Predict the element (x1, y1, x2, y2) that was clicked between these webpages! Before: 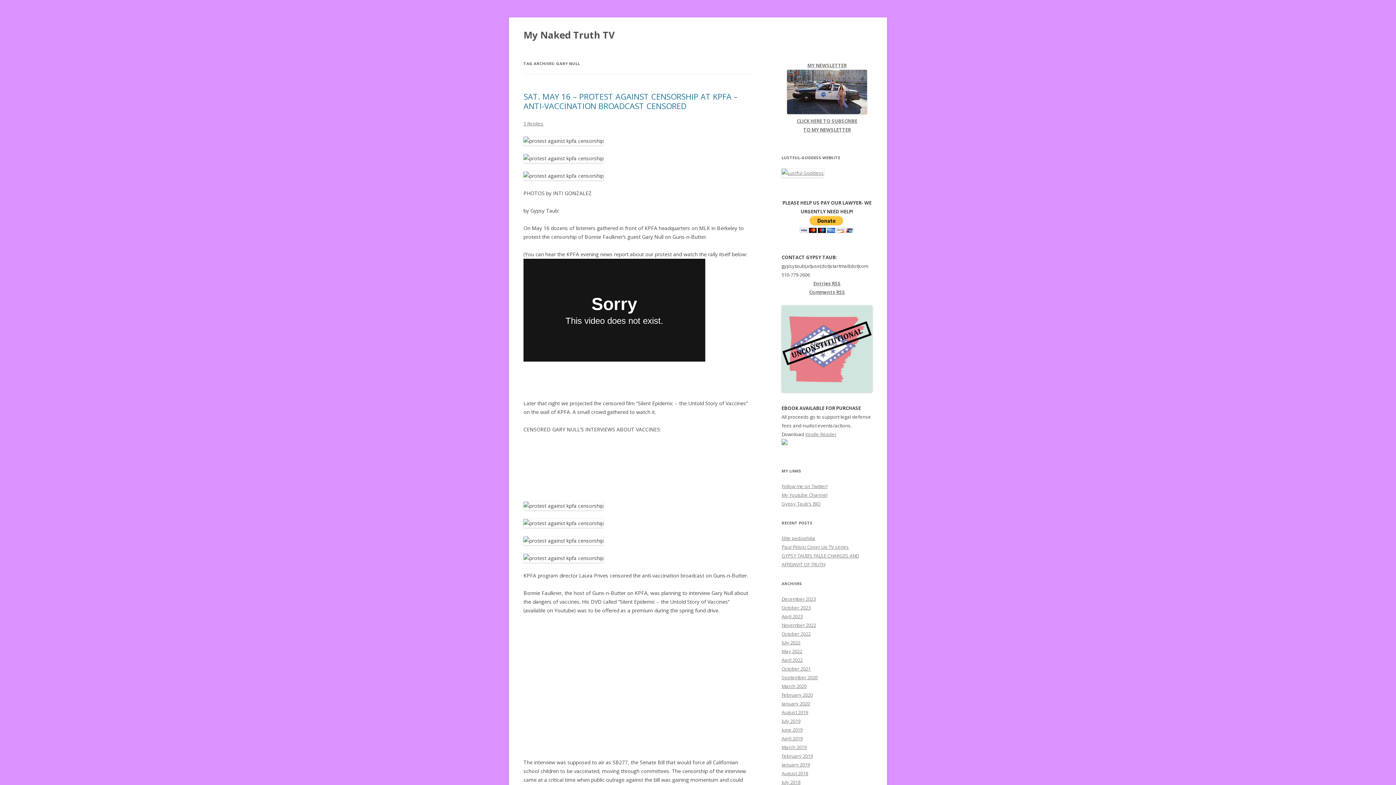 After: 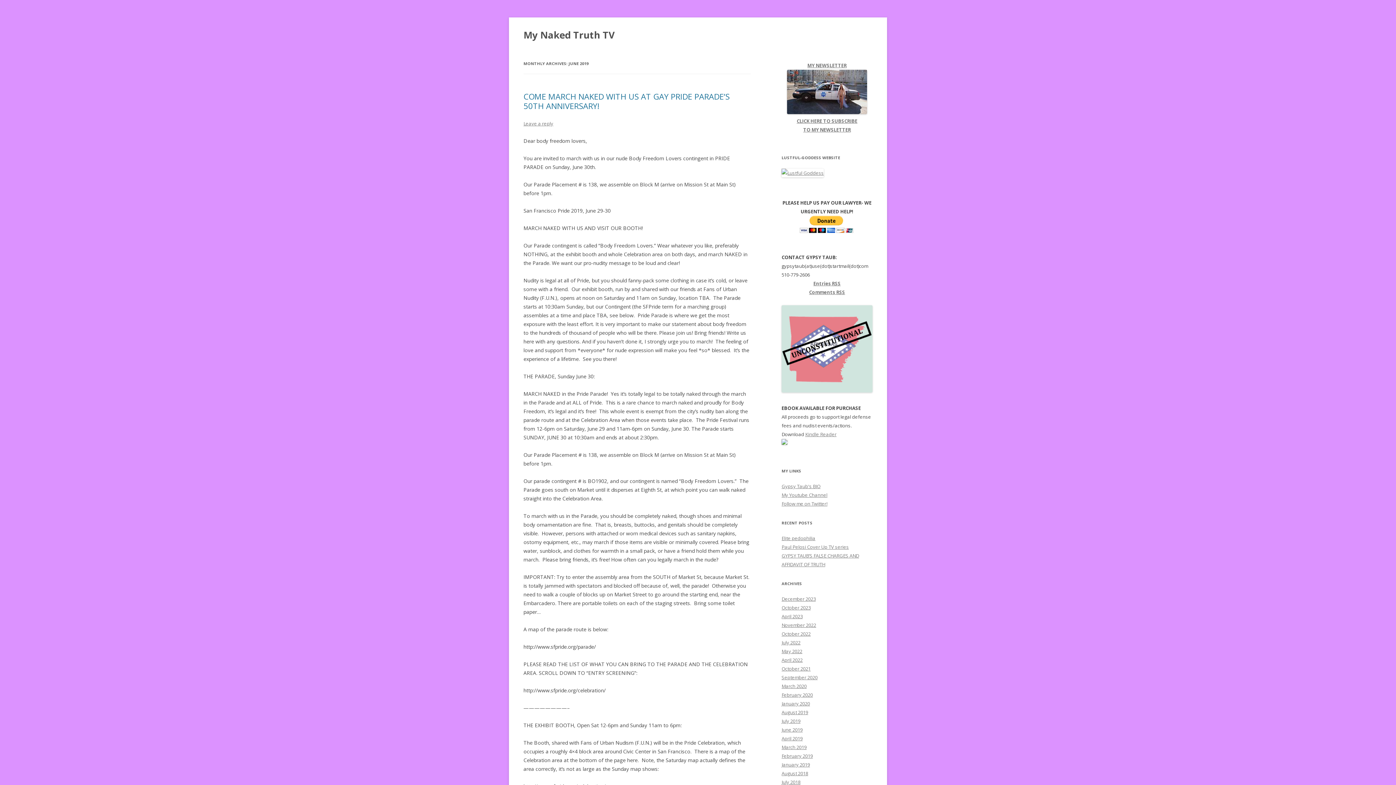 Action: bbox: (781, 726, 802, 733) label: June 2019